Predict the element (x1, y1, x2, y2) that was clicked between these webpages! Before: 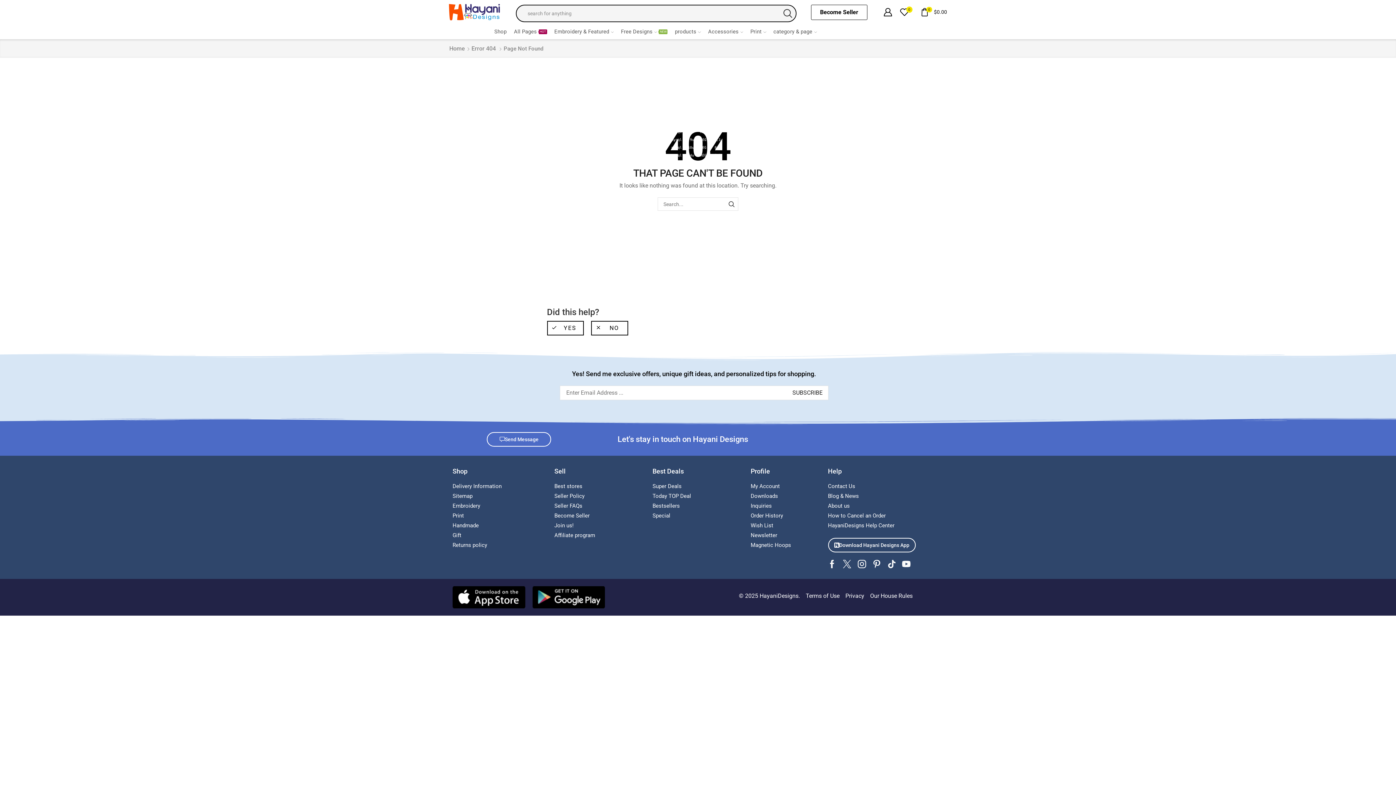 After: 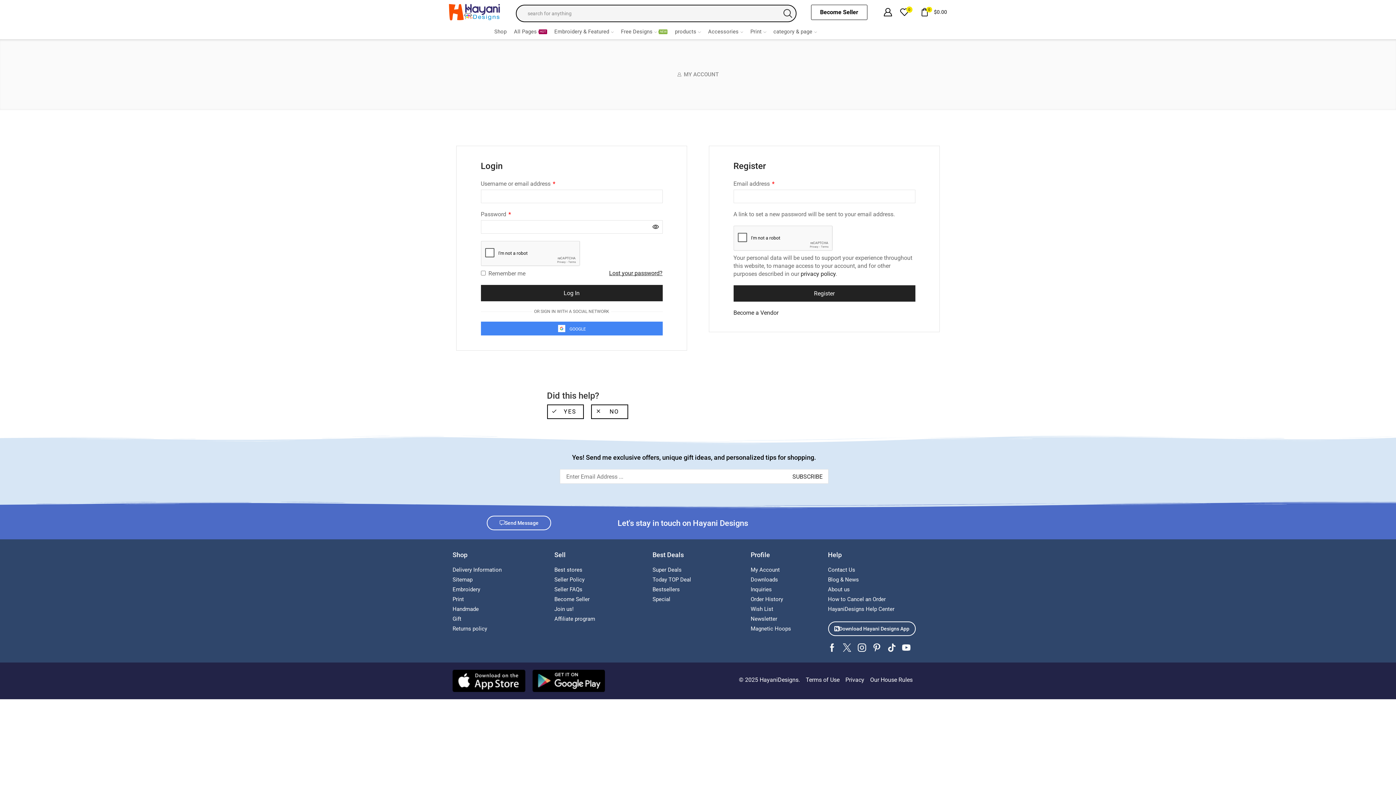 Action: bbox: (750, 511, 783, 521) label: Order History